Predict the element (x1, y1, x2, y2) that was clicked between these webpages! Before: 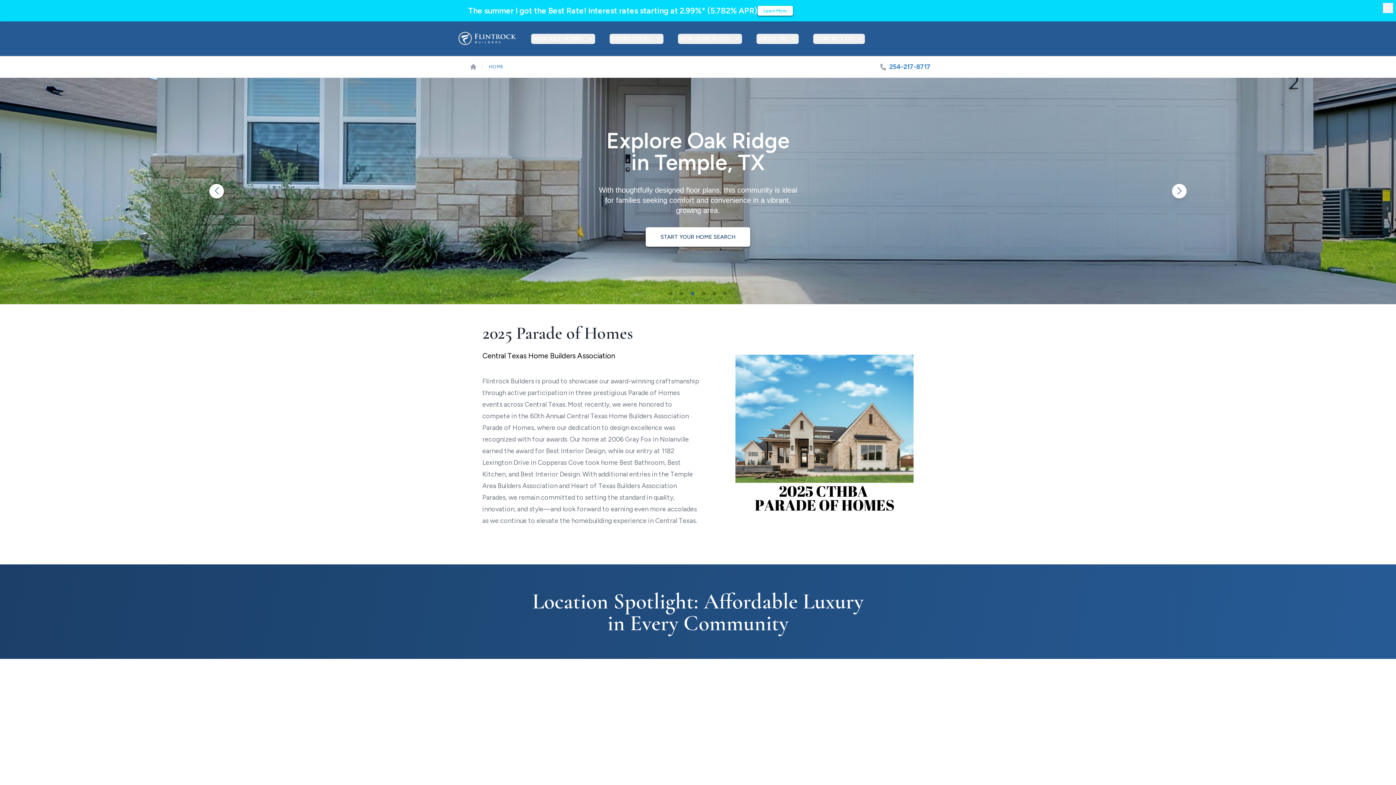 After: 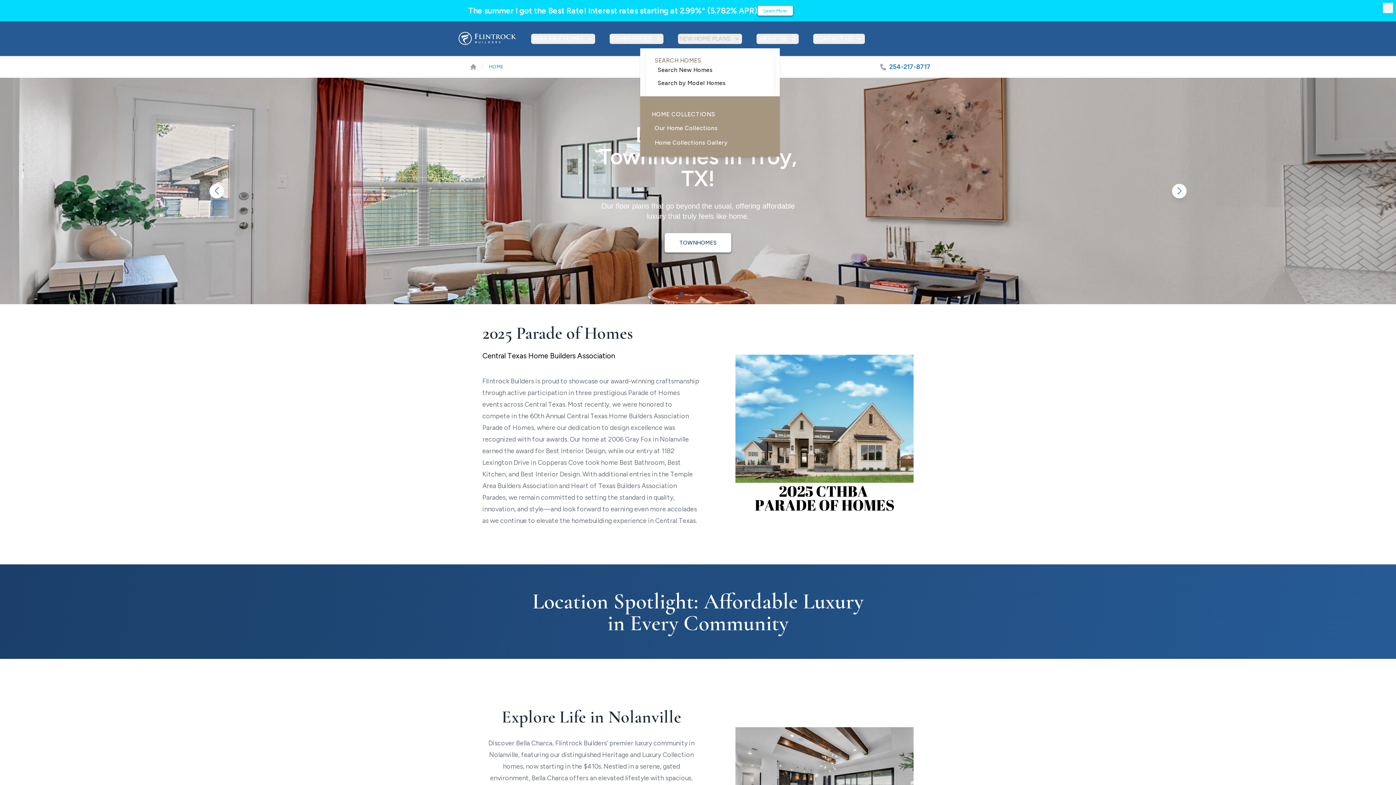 Action: bbox: (678, 33, 742, 43) label: NEW HOME PLANS